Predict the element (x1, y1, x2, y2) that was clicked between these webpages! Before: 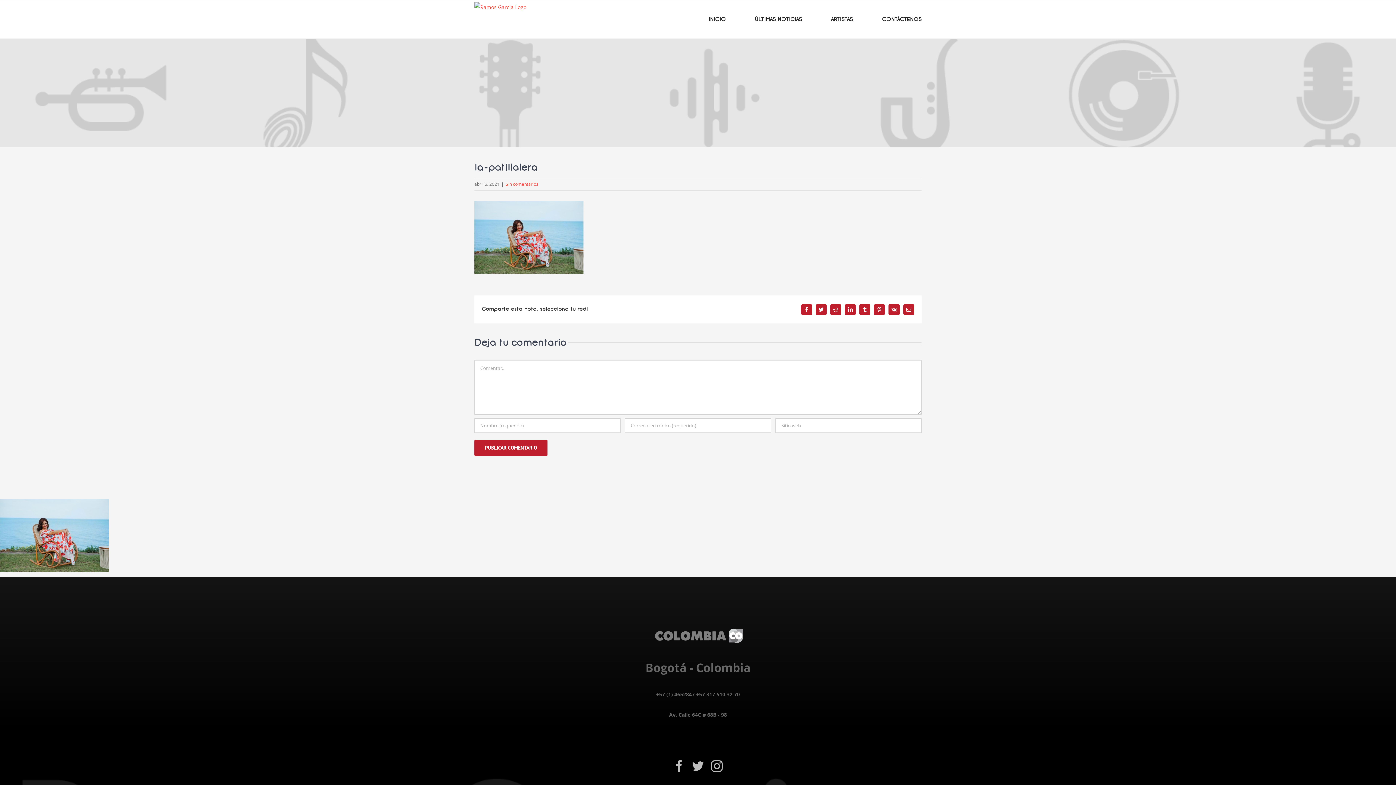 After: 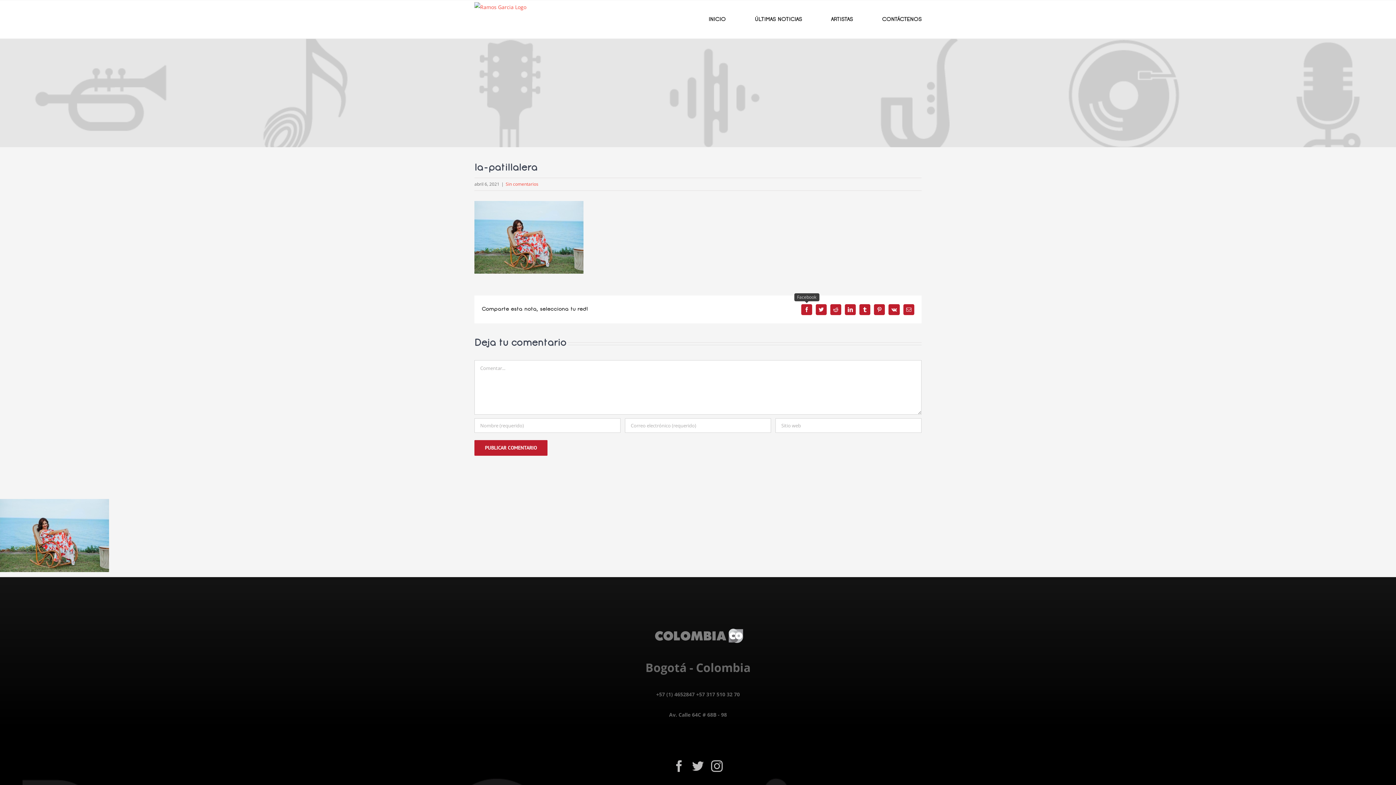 Action: bbox: (801, 304, 812, 315) label: Facebook